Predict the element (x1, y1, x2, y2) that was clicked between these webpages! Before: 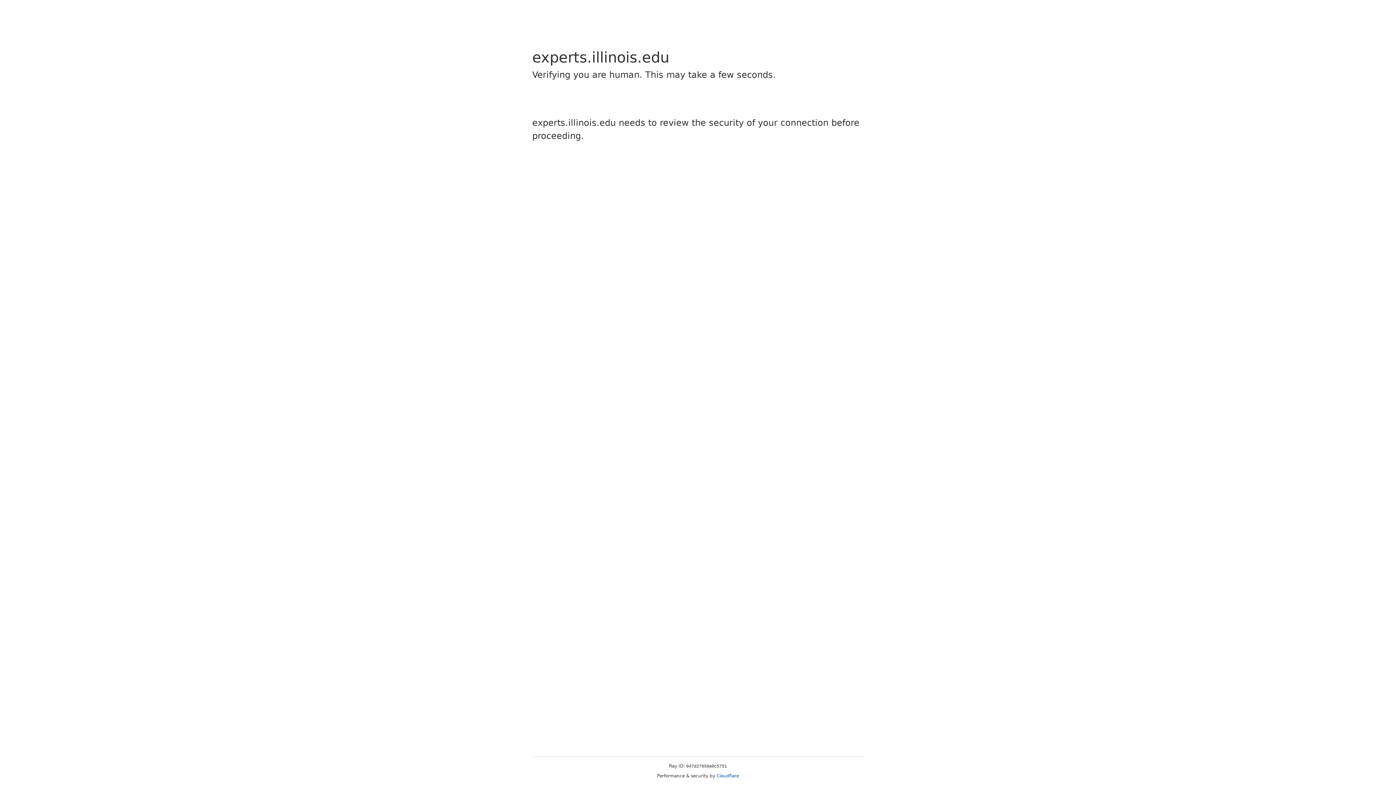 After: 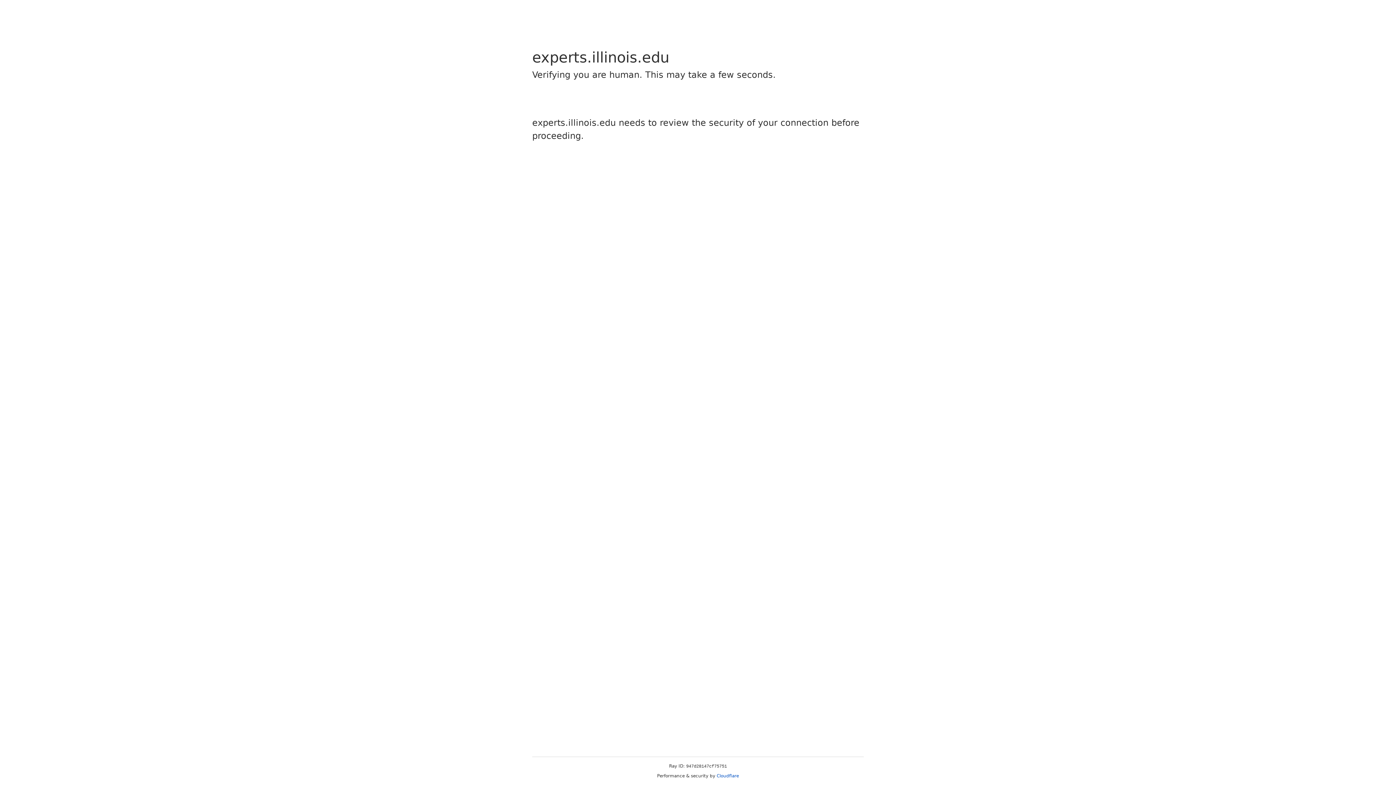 Action: label: Cloudflare bbox: (716, 773, 739, 778)